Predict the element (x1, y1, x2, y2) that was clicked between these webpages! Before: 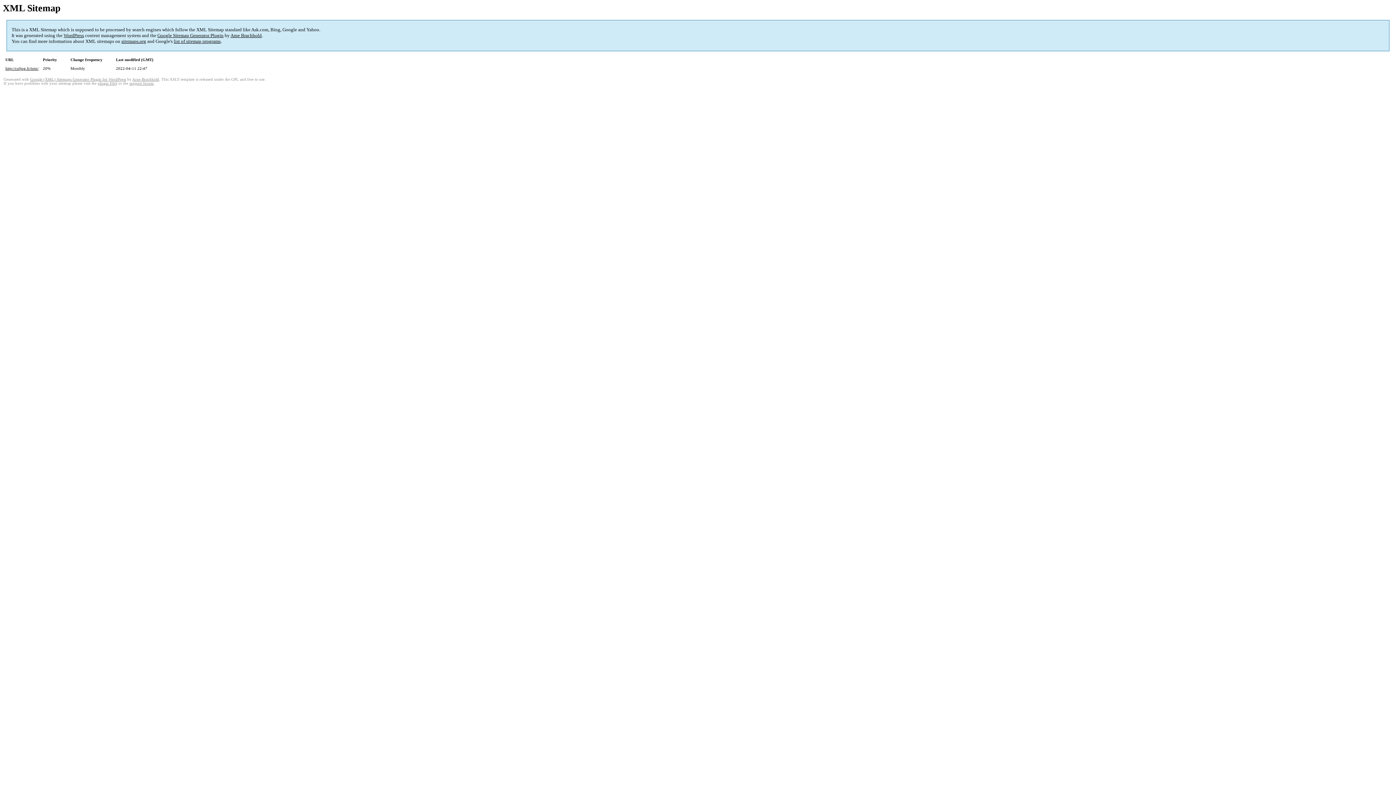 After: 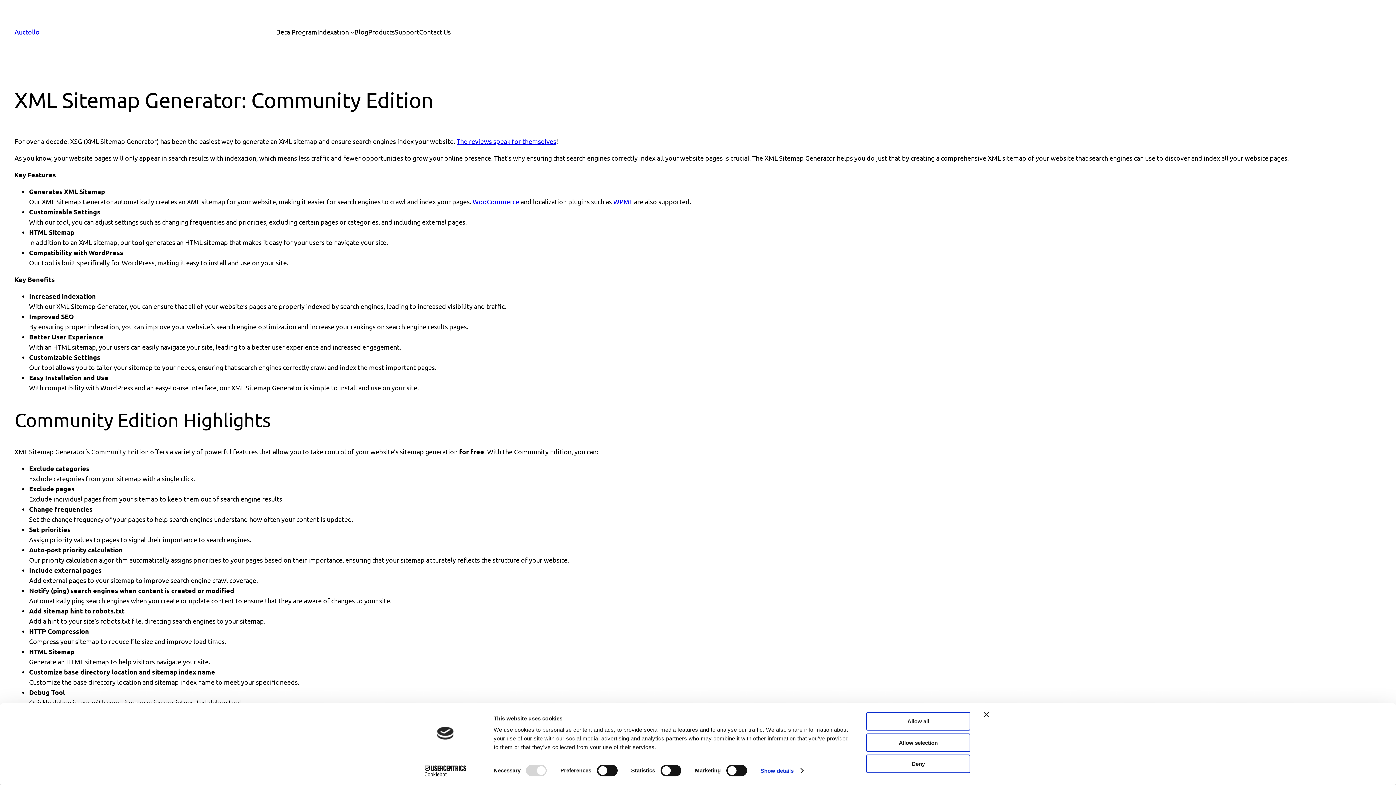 Action: label: Google Sitemap Generator Plugin bbox: (157, 32, 223, 38)